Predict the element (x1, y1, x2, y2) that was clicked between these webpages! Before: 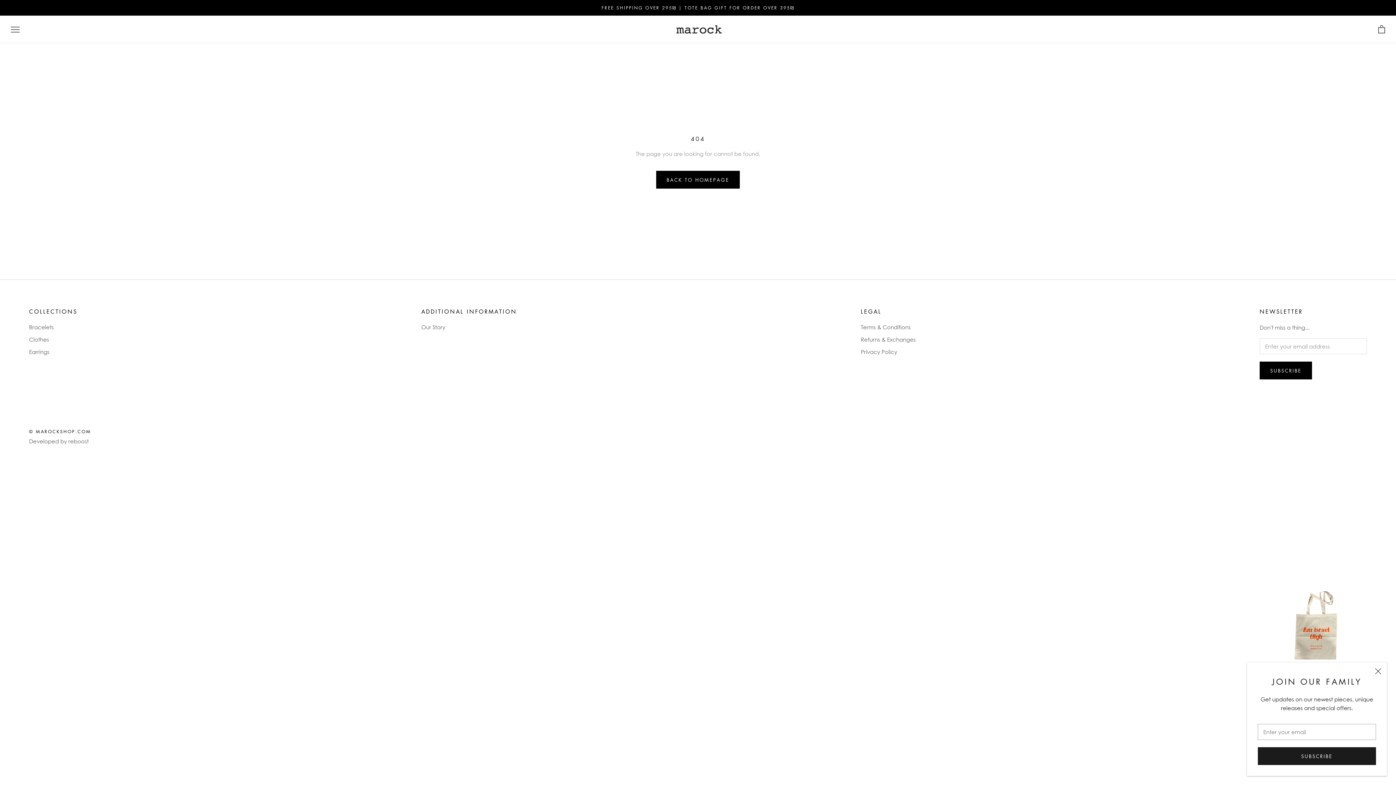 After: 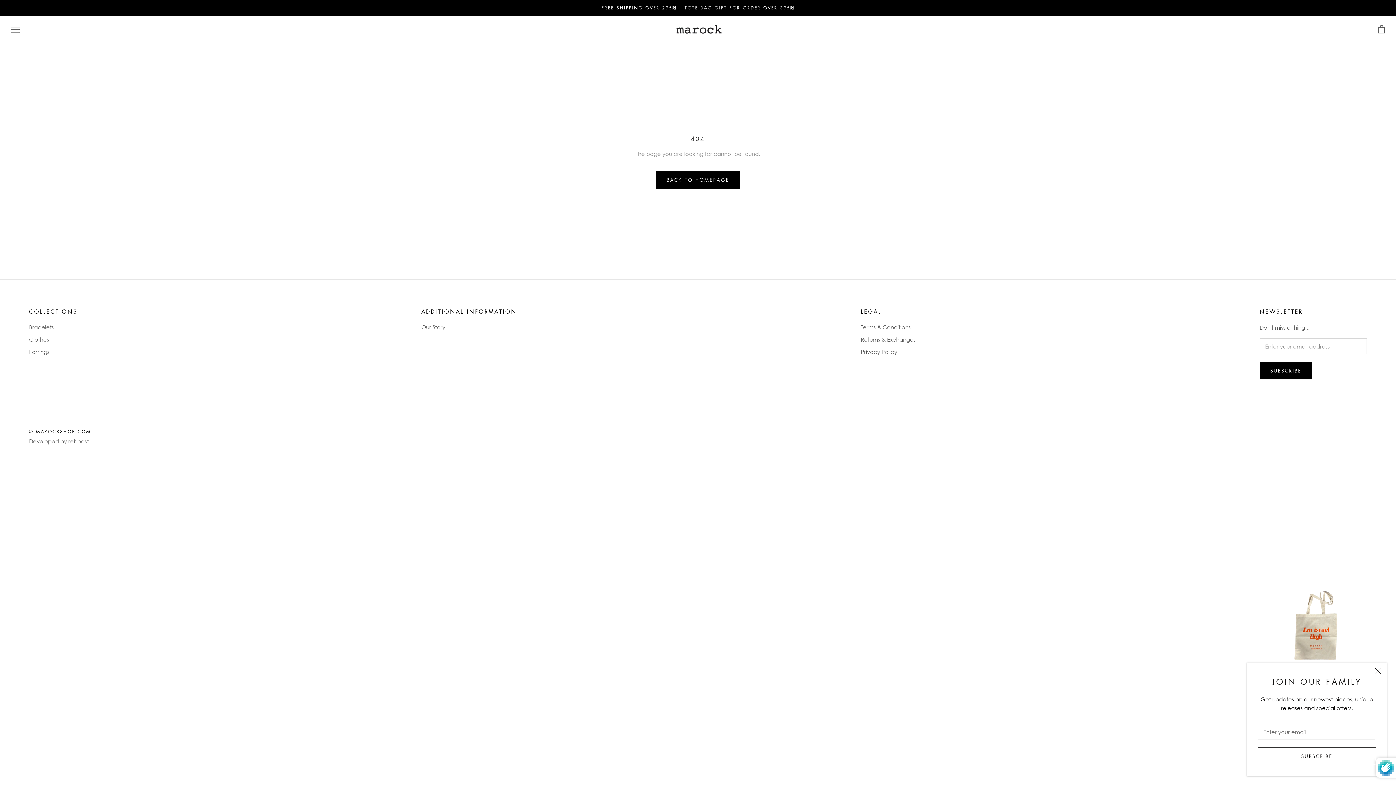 Action: bbox: (1258, 748, 1376, 765) label: SUBSCRIBE